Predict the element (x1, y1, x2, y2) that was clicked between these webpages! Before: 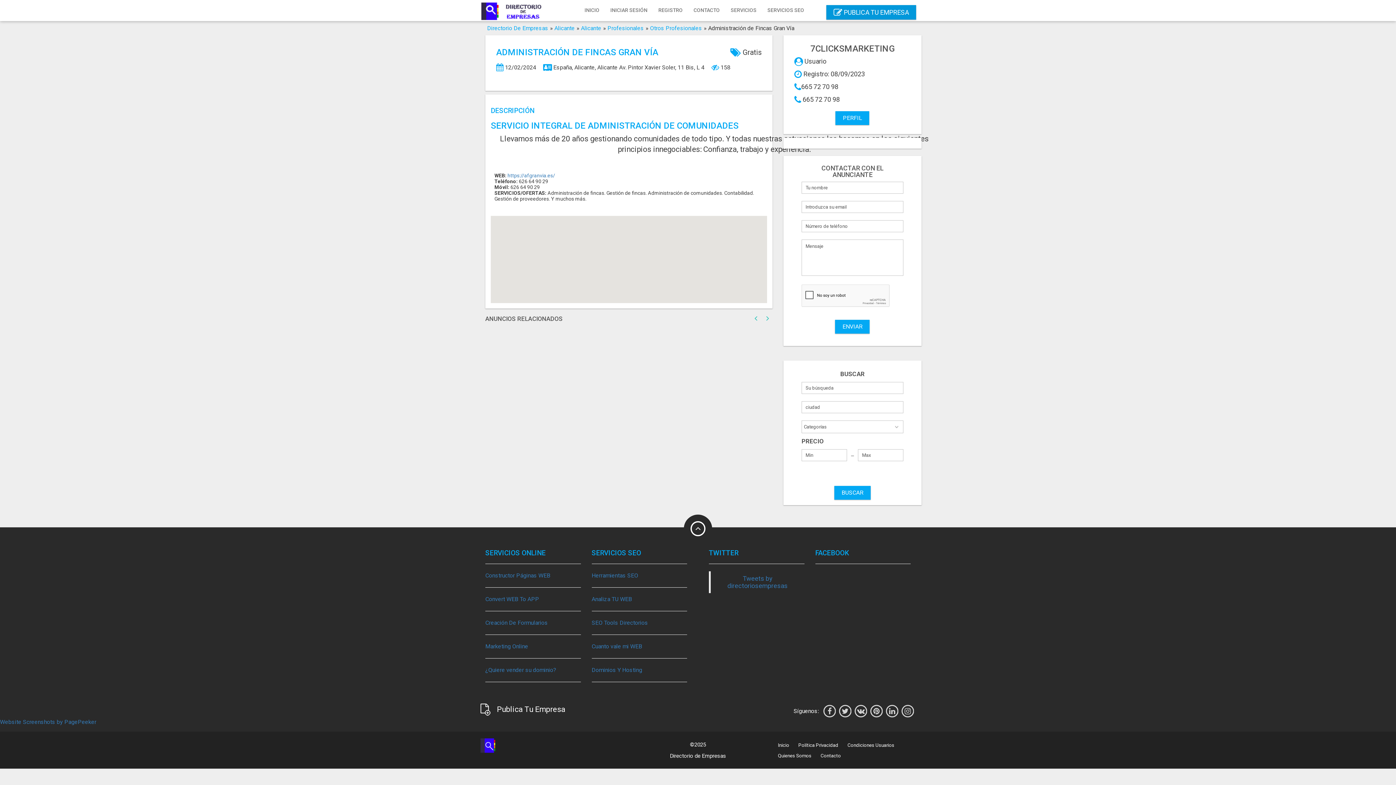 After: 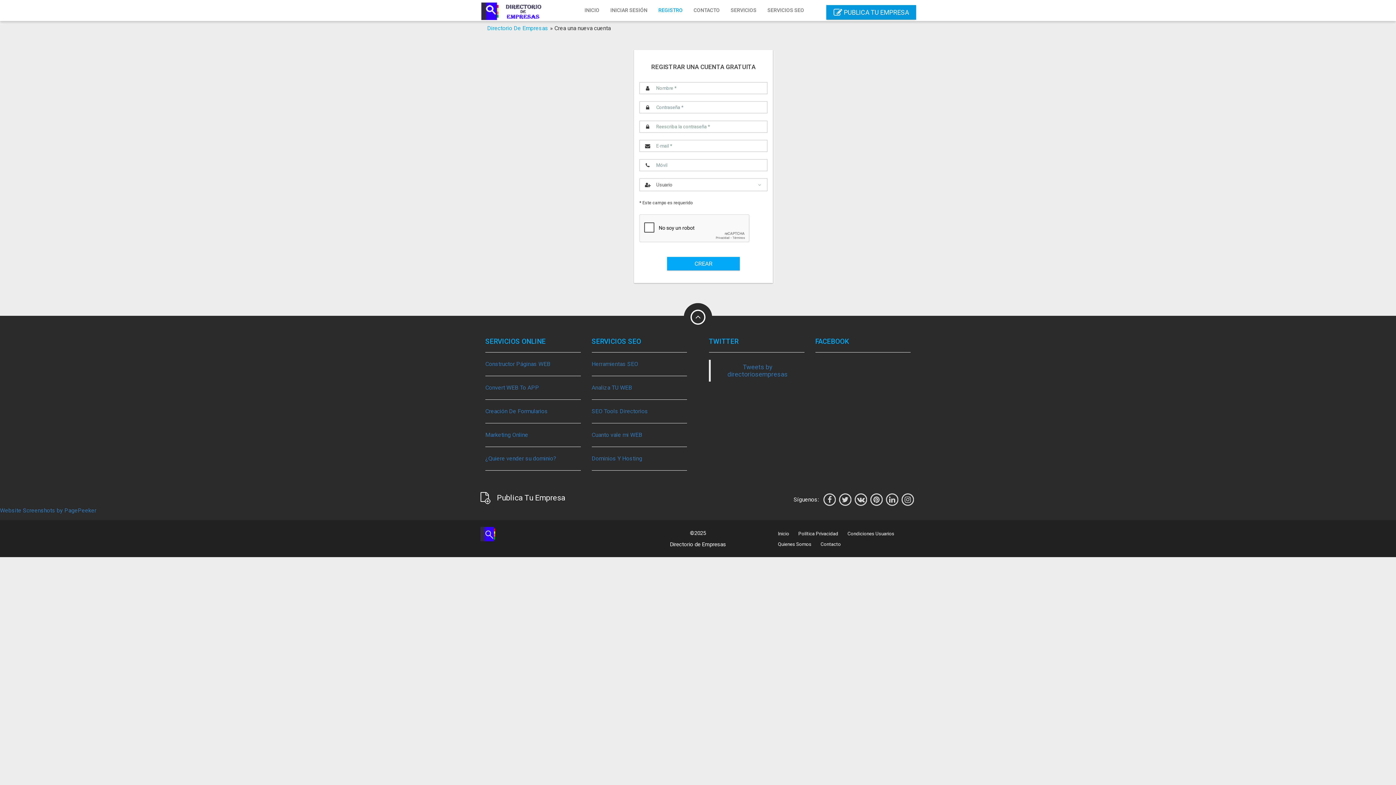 Action: bbox: (653, 0, 688, 20) label: REGISTRO